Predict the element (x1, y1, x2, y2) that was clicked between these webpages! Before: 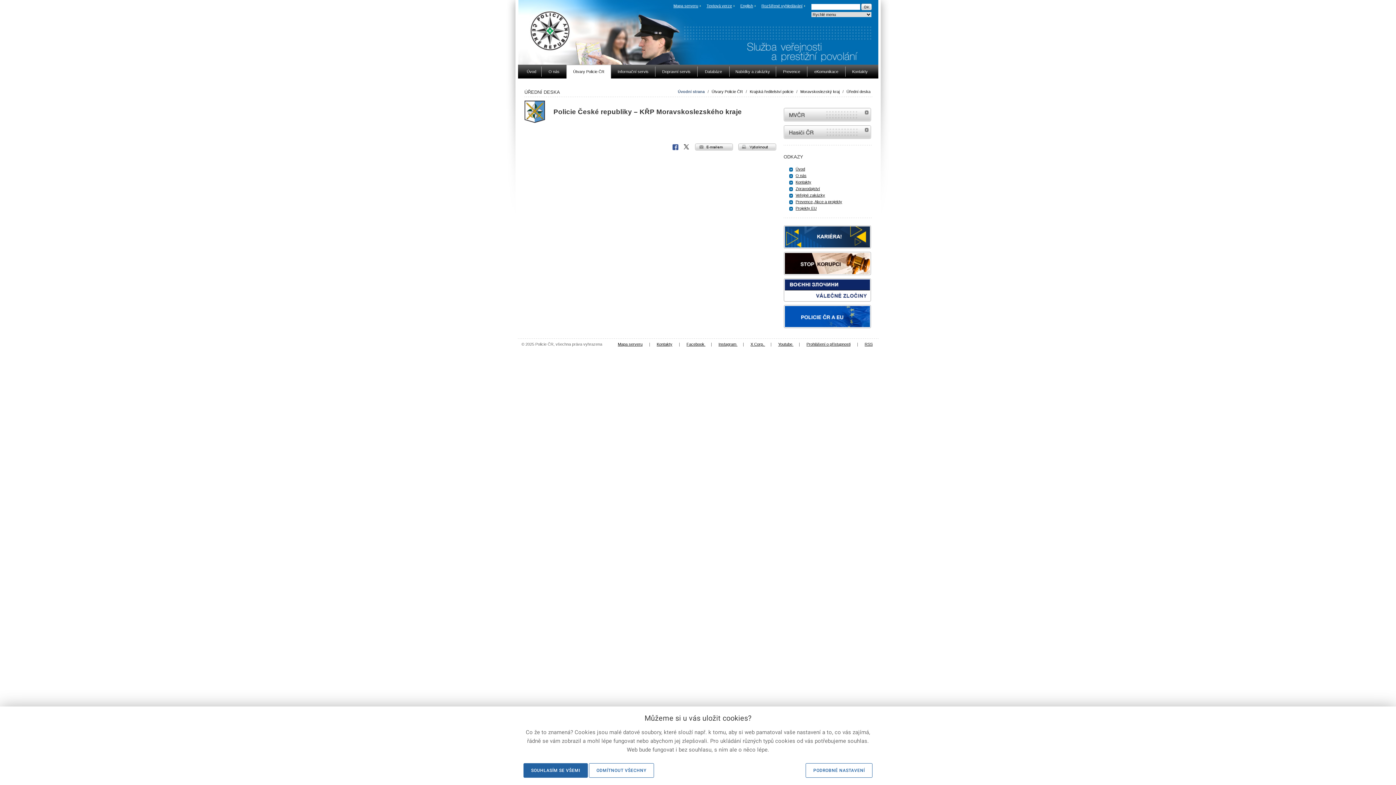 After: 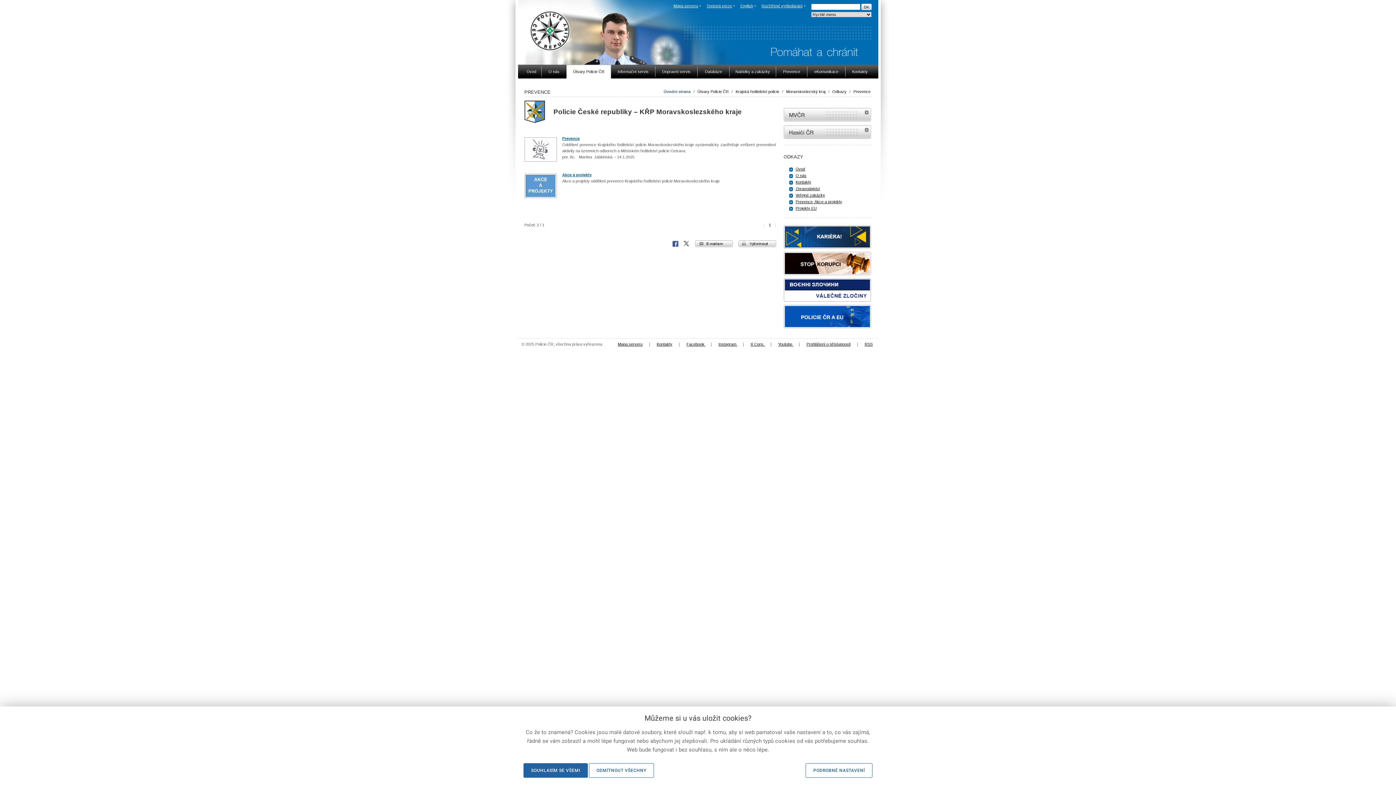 Action: bbox: (795, 199, 842, 204) label: Prevence, Akce a projekty